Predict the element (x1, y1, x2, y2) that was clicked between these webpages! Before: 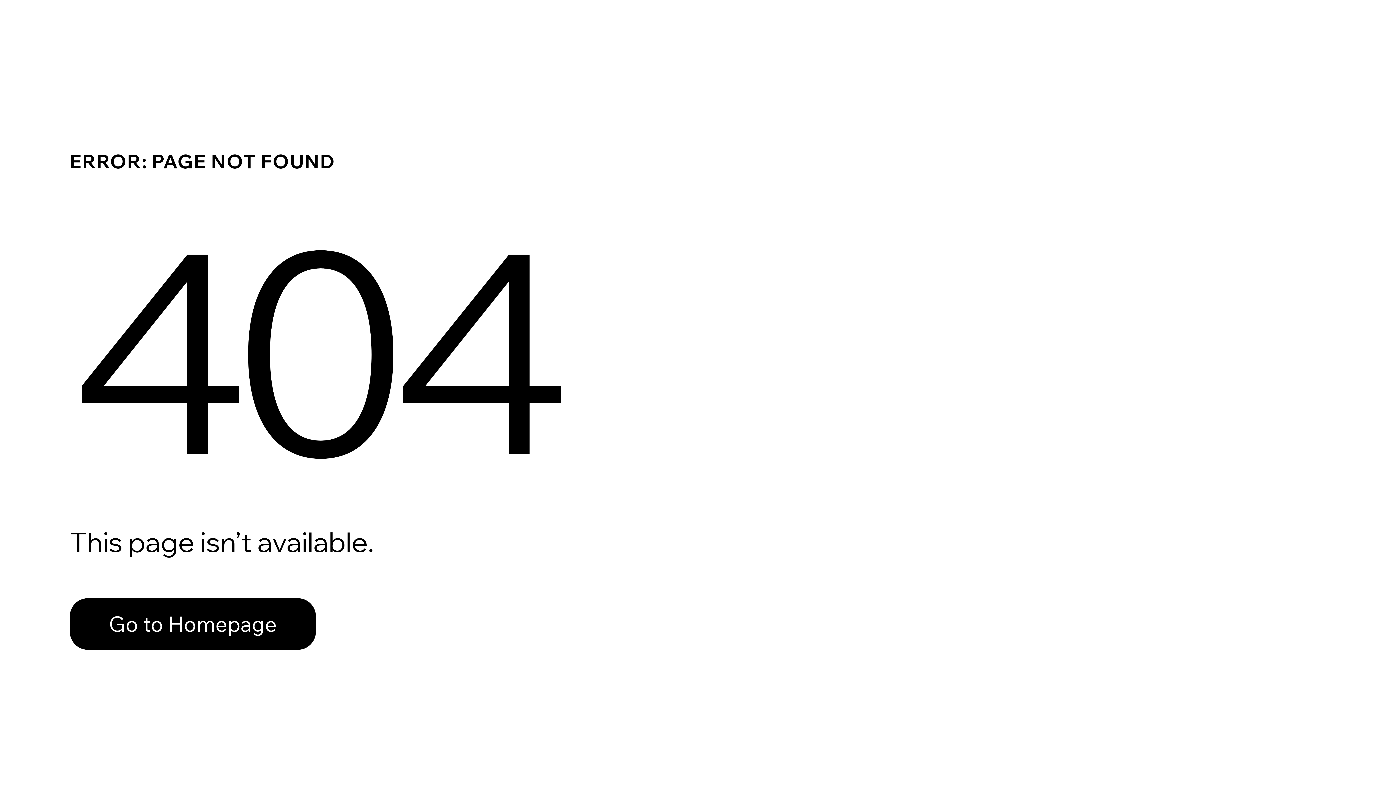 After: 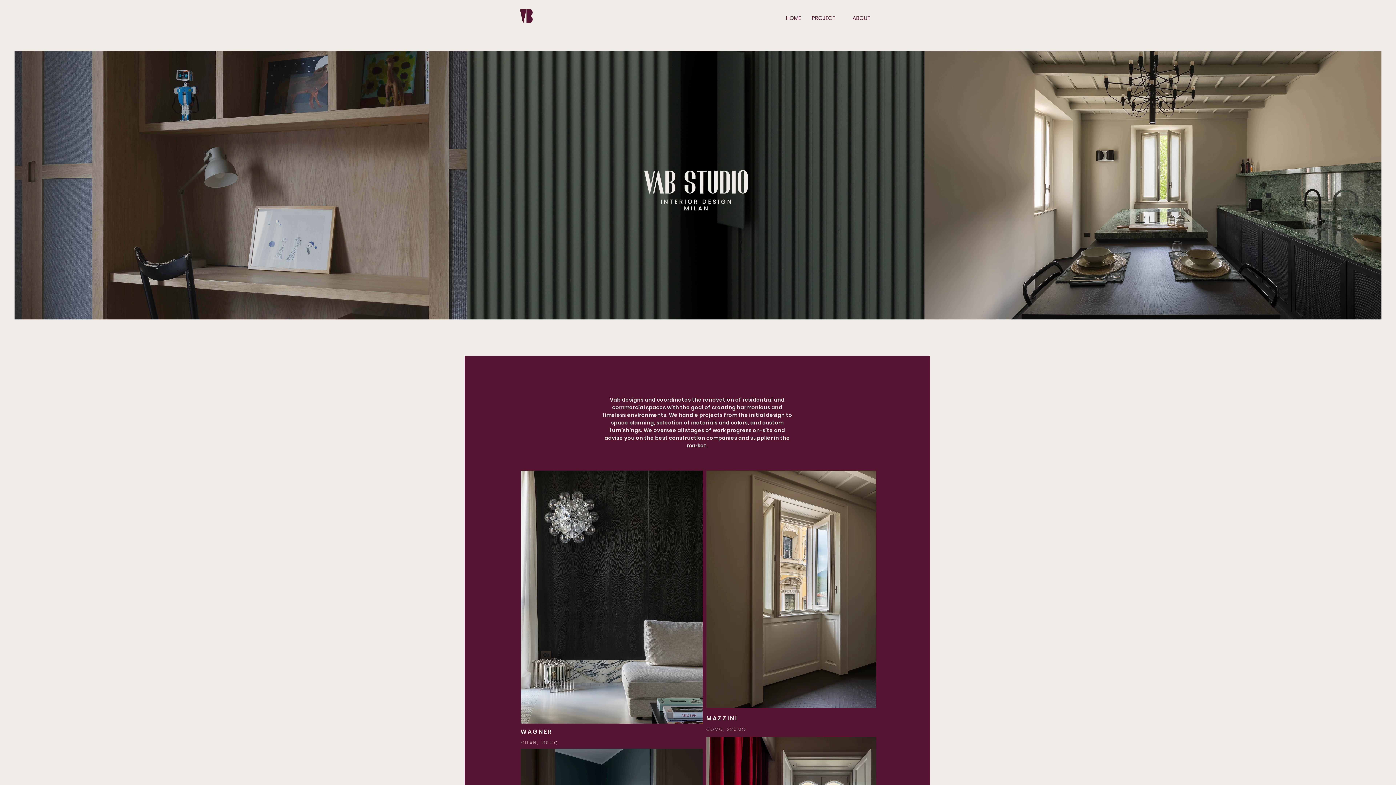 Action: bbox: (69, 598, 316, 650) label: Go to Homepage